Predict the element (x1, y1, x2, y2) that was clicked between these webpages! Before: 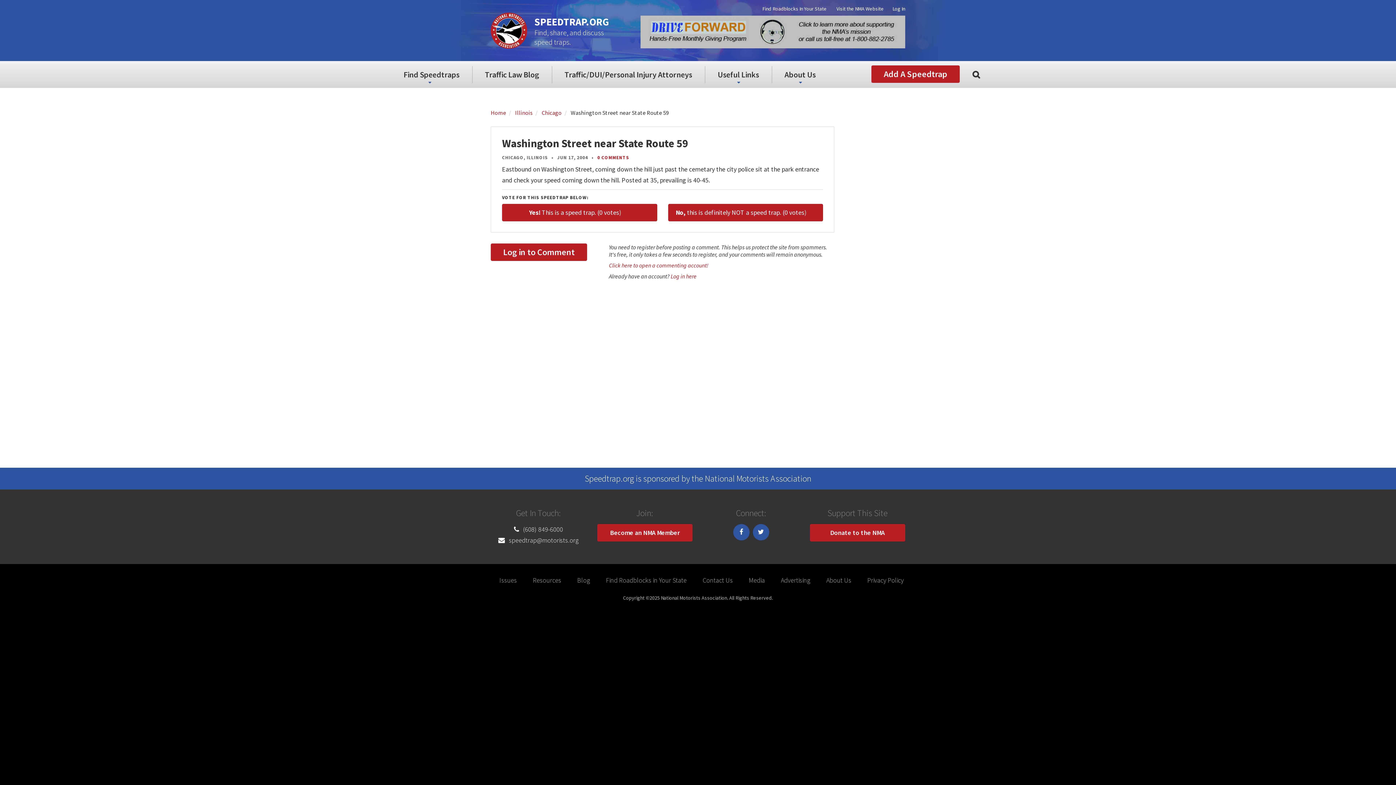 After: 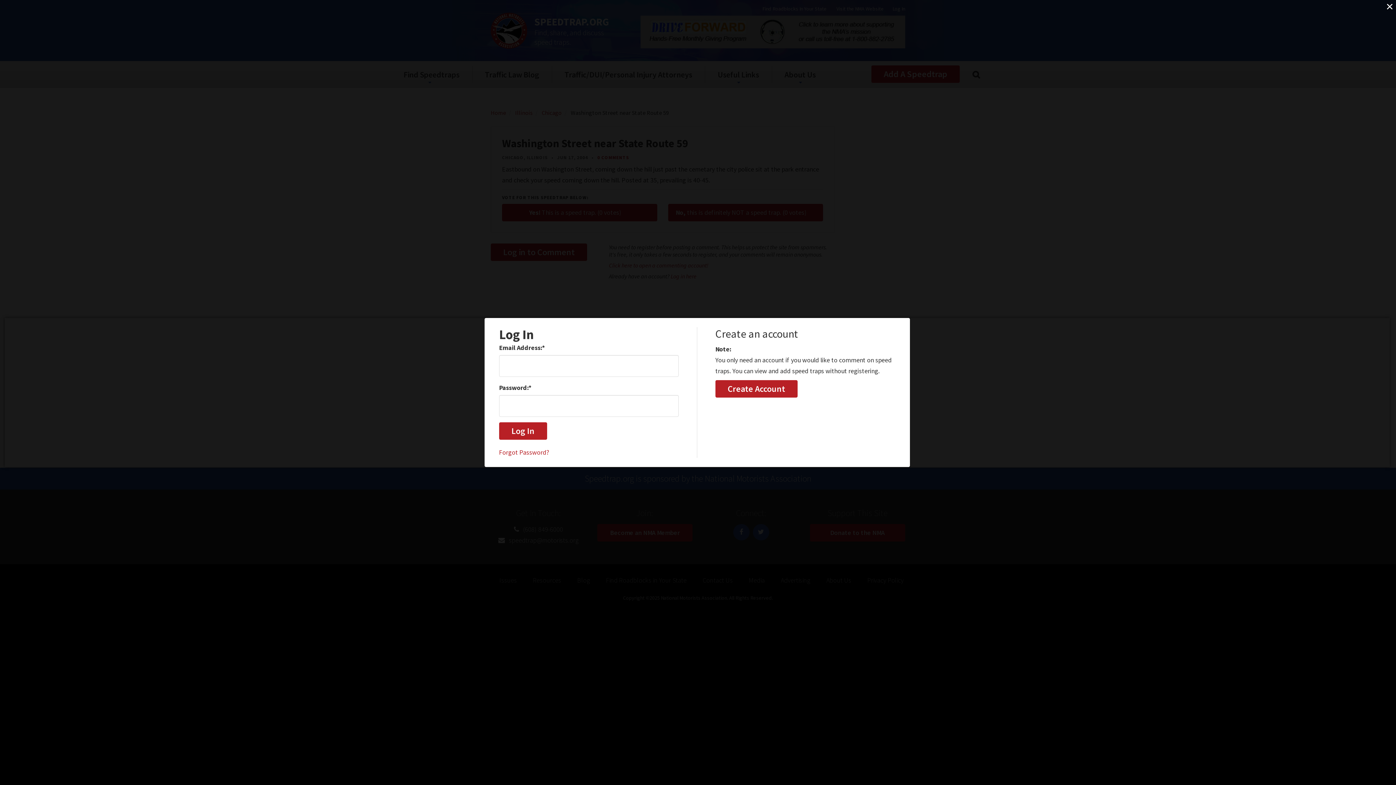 Action: label: Log in to Comment bbox: (490, 243, 587, 261)